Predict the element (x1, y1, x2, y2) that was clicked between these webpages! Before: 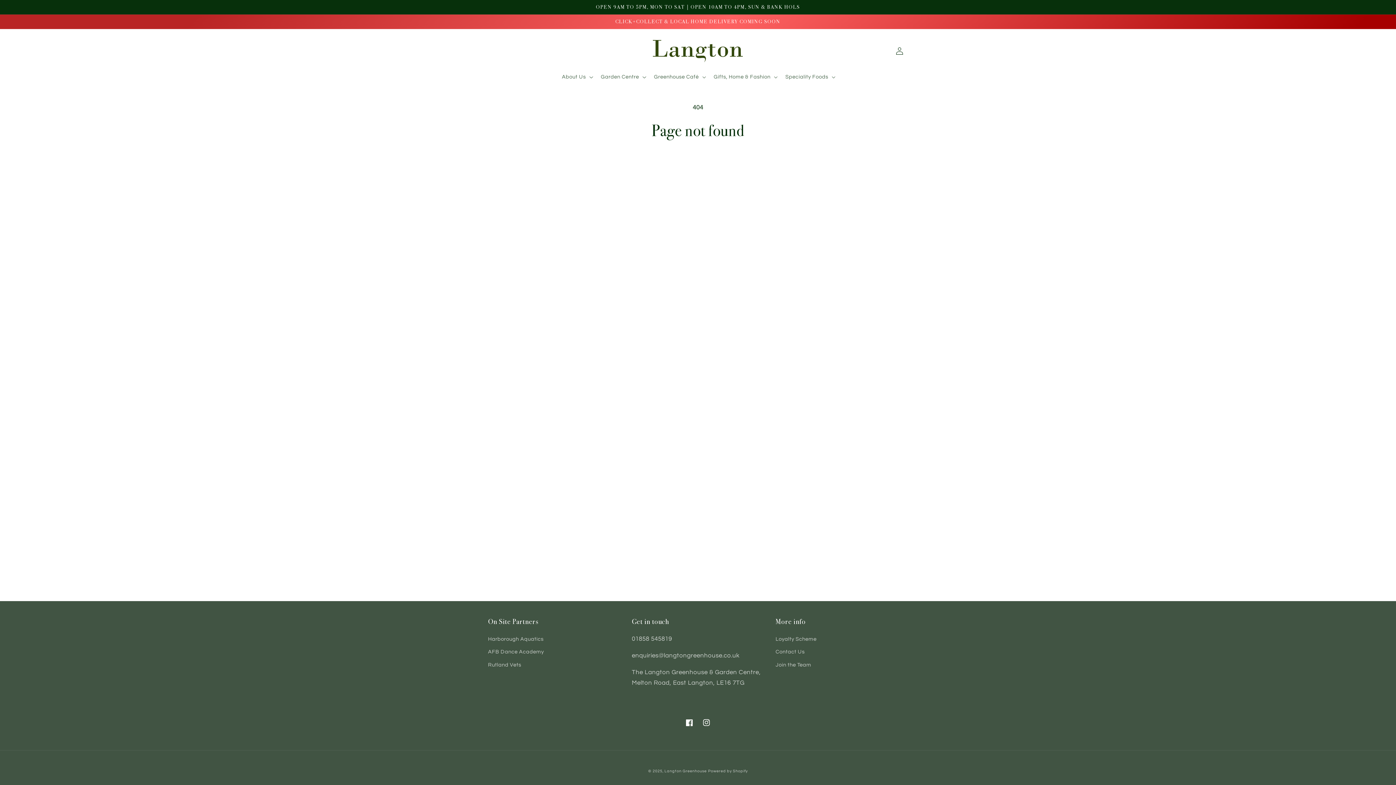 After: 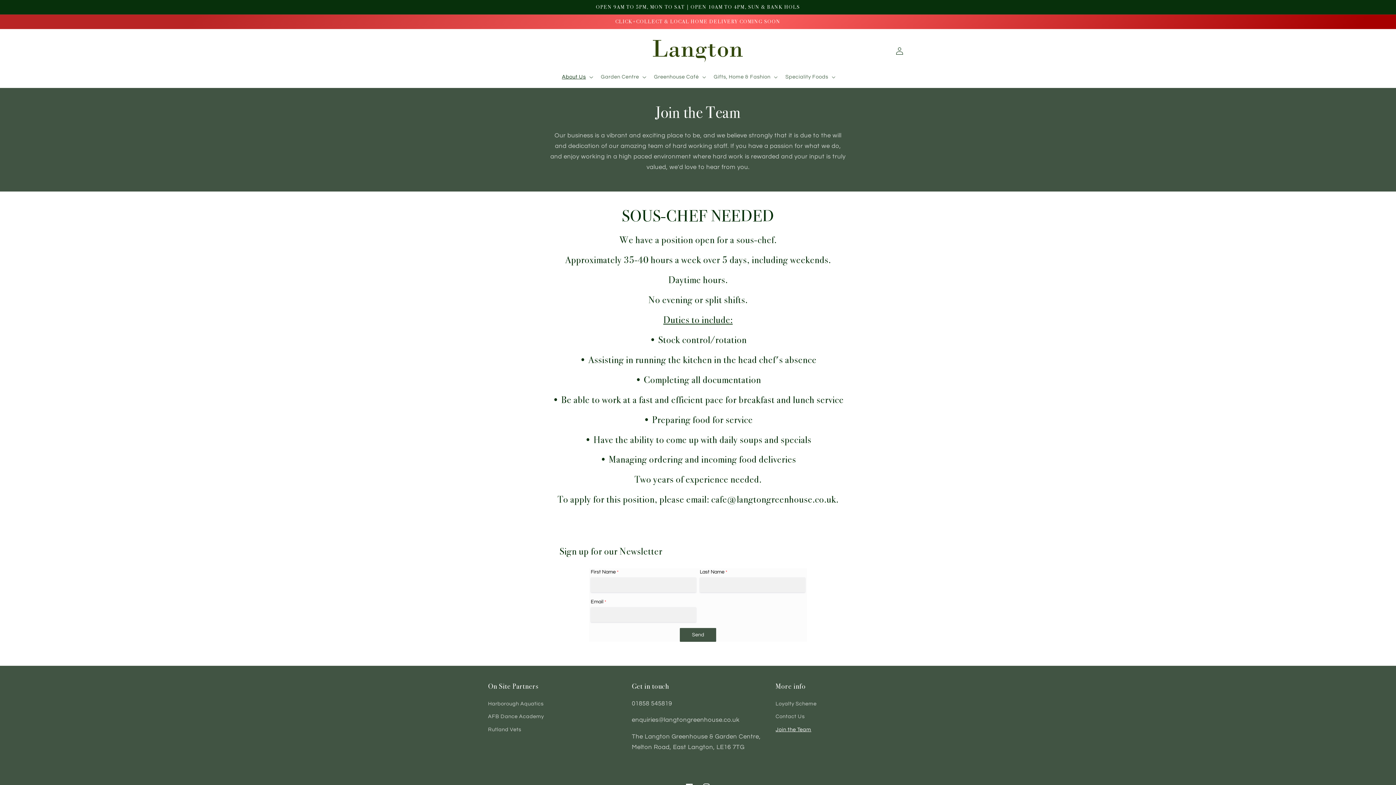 Action: label: Join the Team bbox: (775, 658, 811, 671)